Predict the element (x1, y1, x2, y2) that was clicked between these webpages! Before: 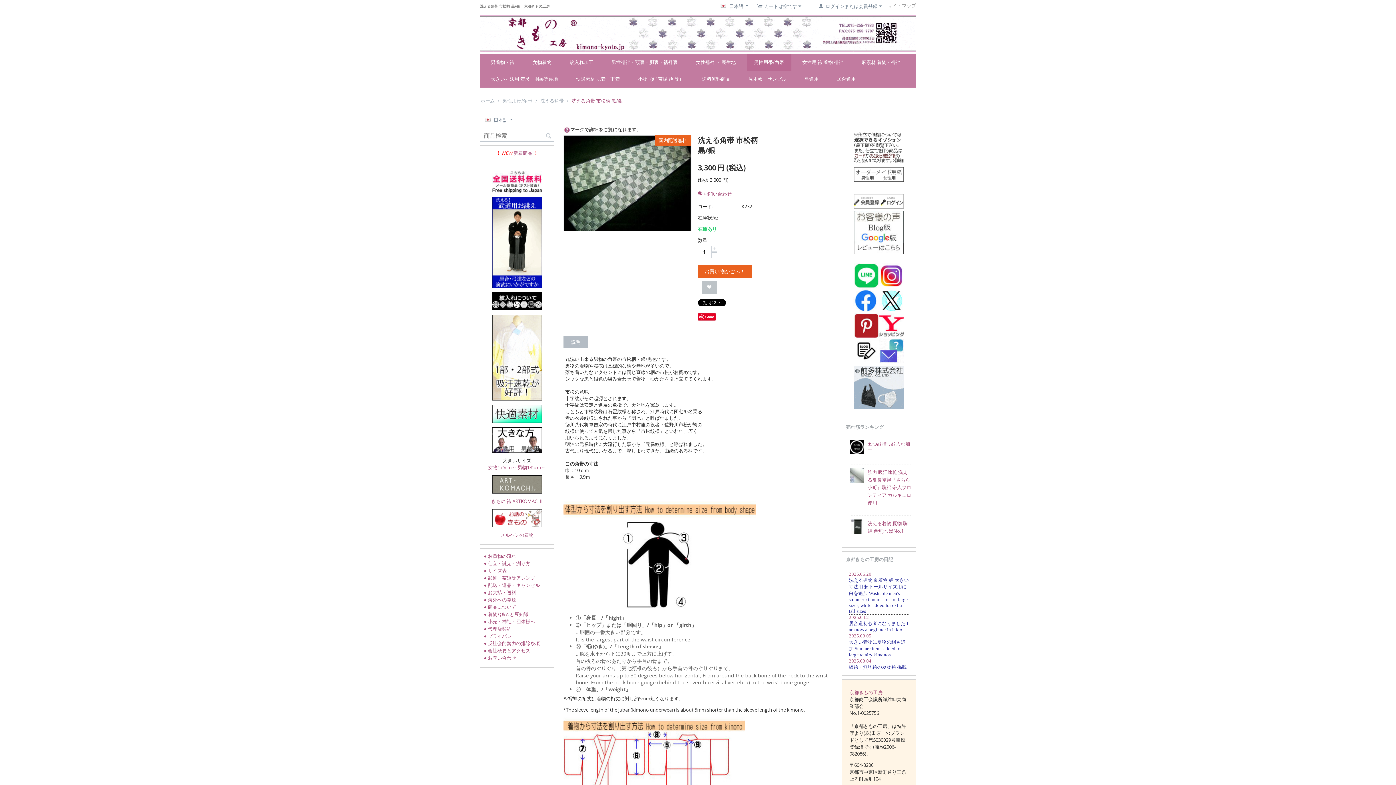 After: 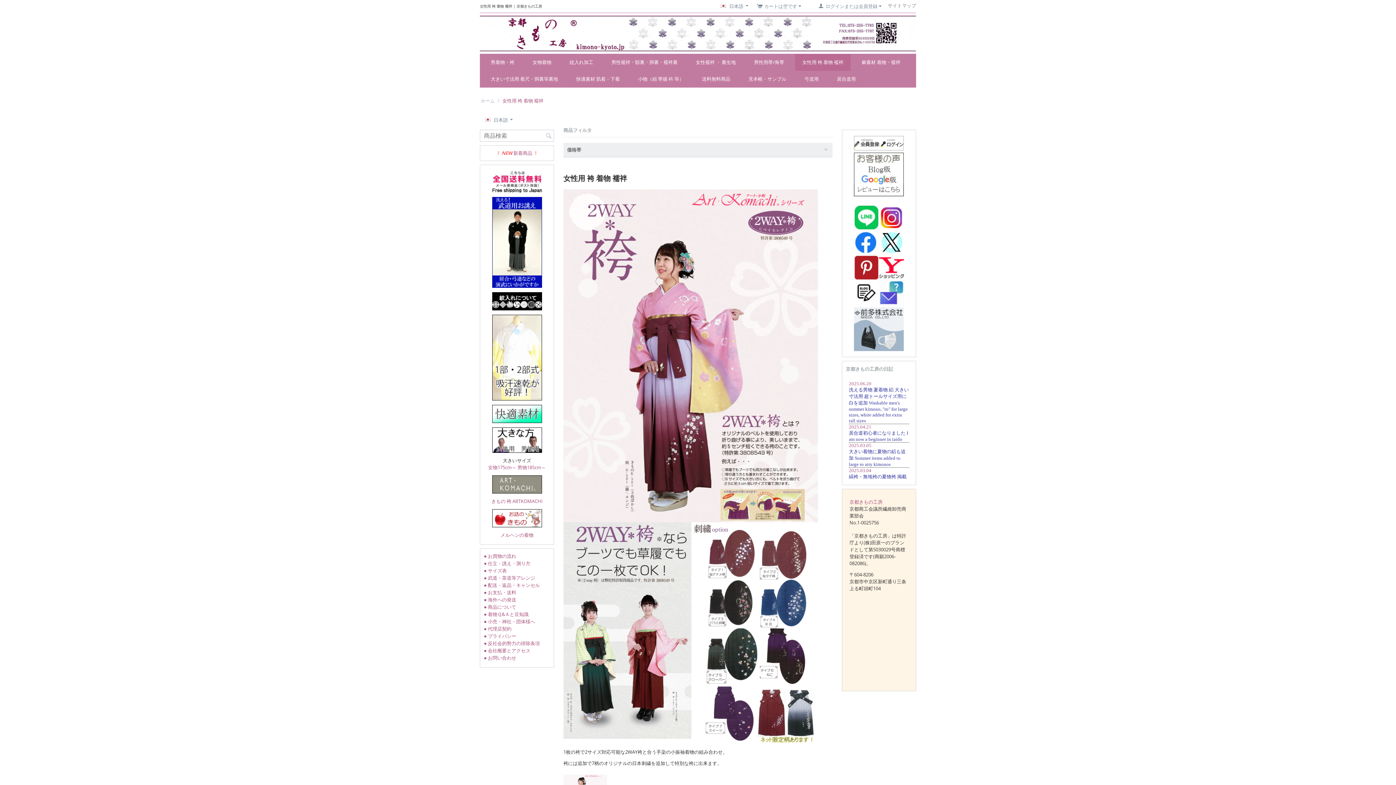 Action: bbox: (492, 481, 542, 487)